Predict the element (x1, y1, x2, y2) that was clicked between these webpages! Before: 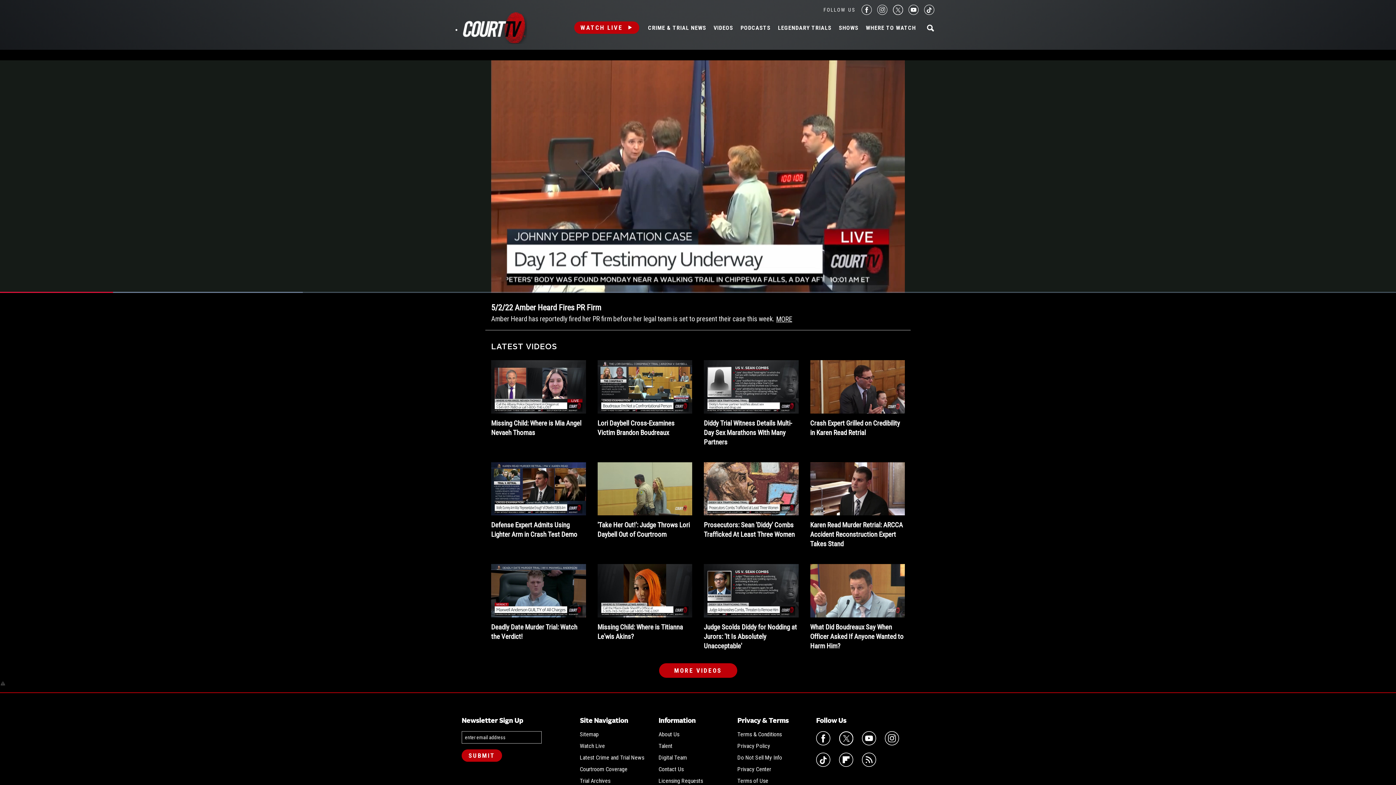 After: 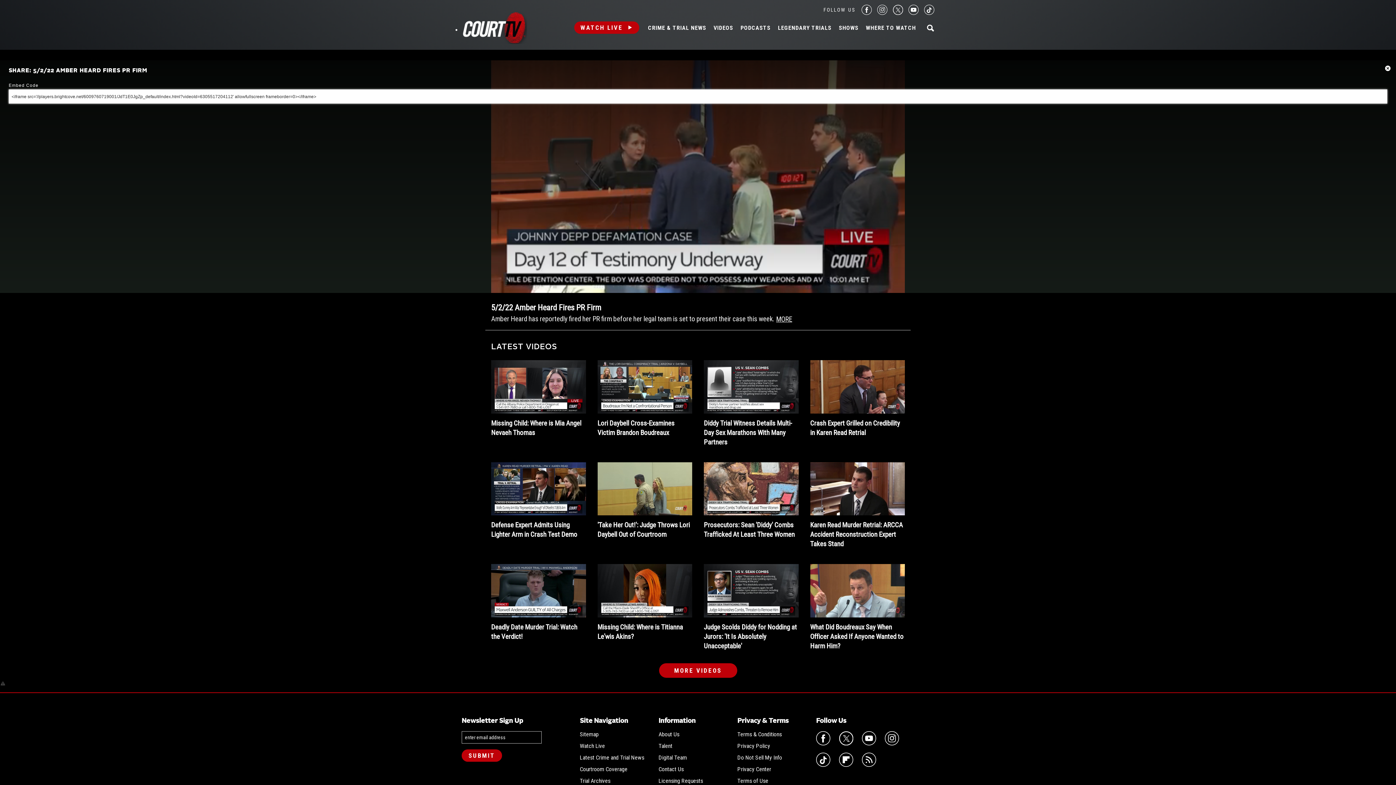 Action: label: Share bbox: (1371, 60, 1396, 80)